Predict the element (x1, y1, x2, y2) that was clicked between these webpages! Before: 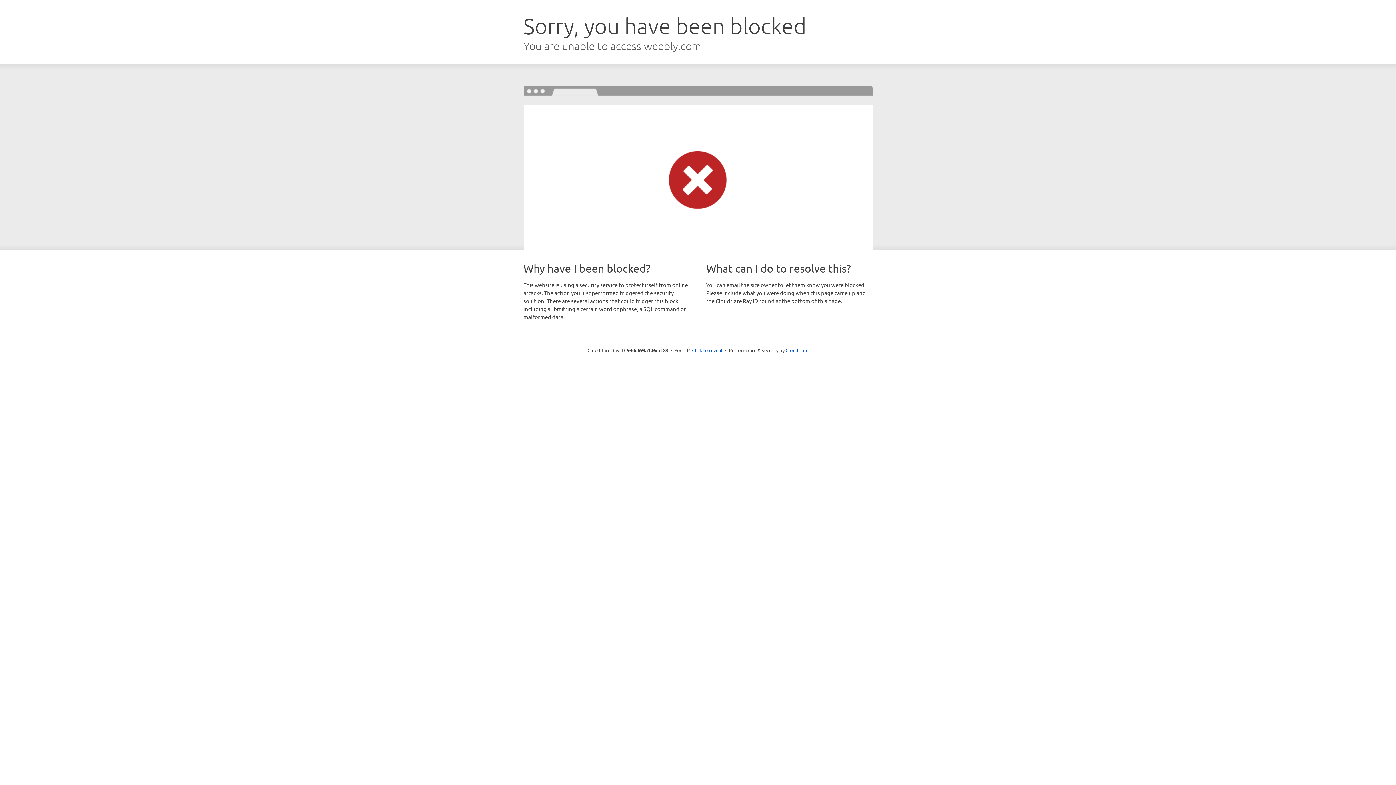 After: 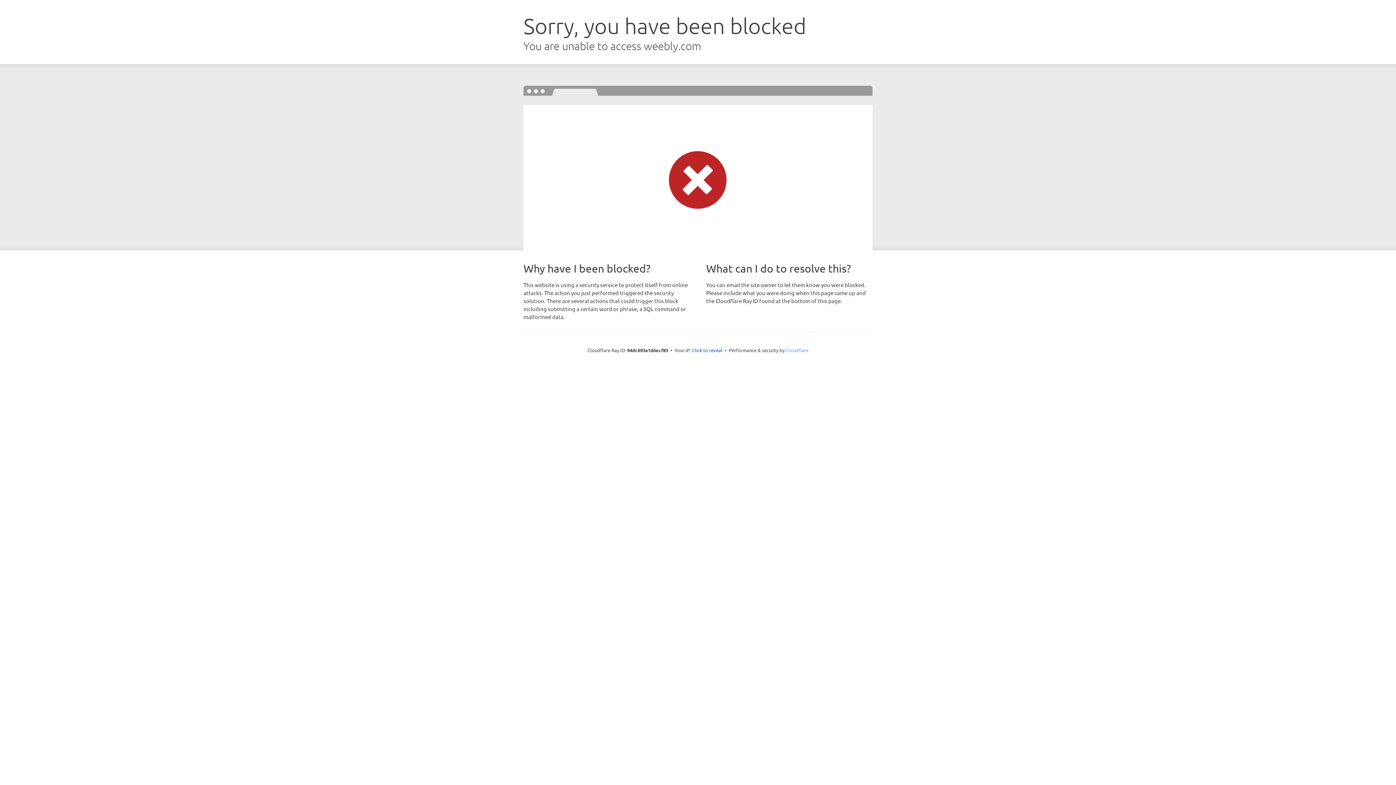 Action: label: Cloudflare bbox: (785, 347, 808, 353)